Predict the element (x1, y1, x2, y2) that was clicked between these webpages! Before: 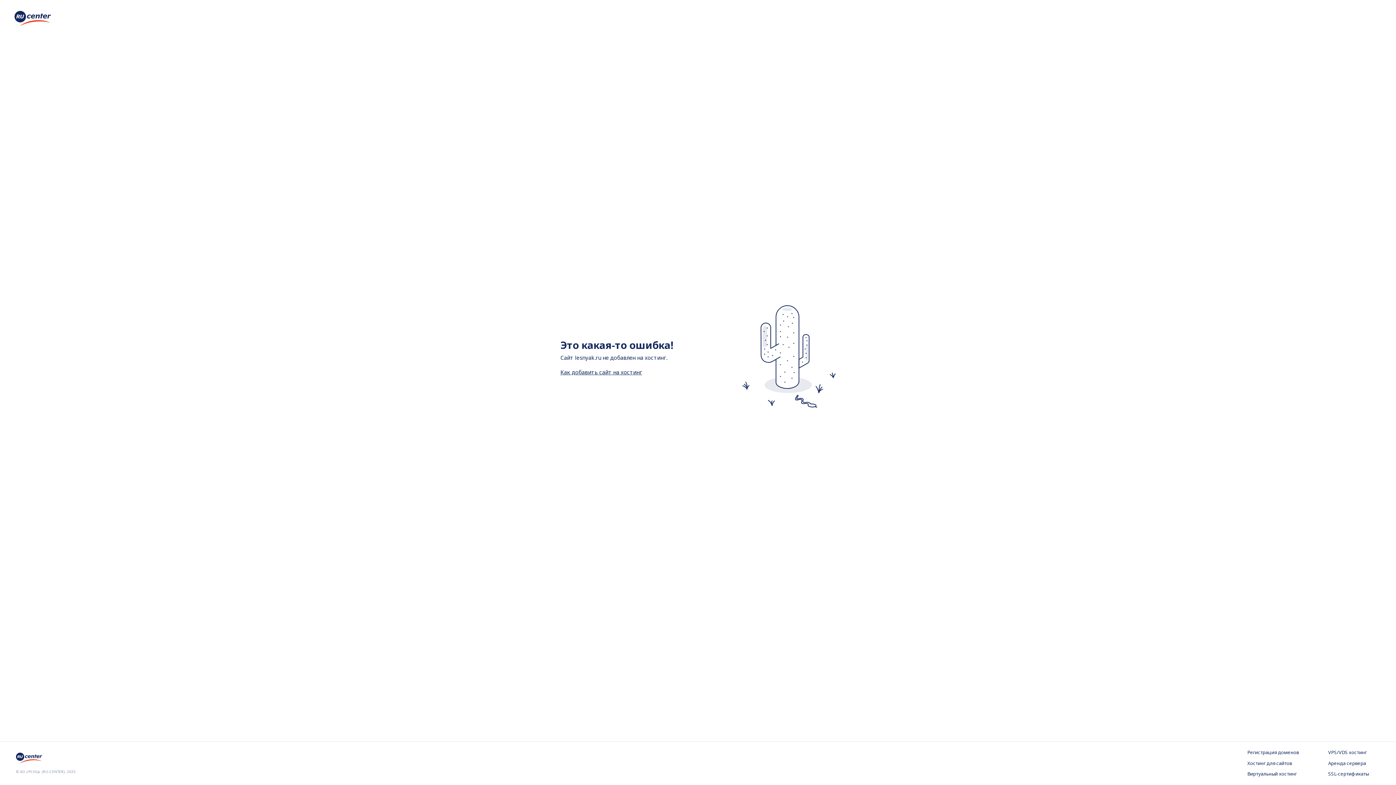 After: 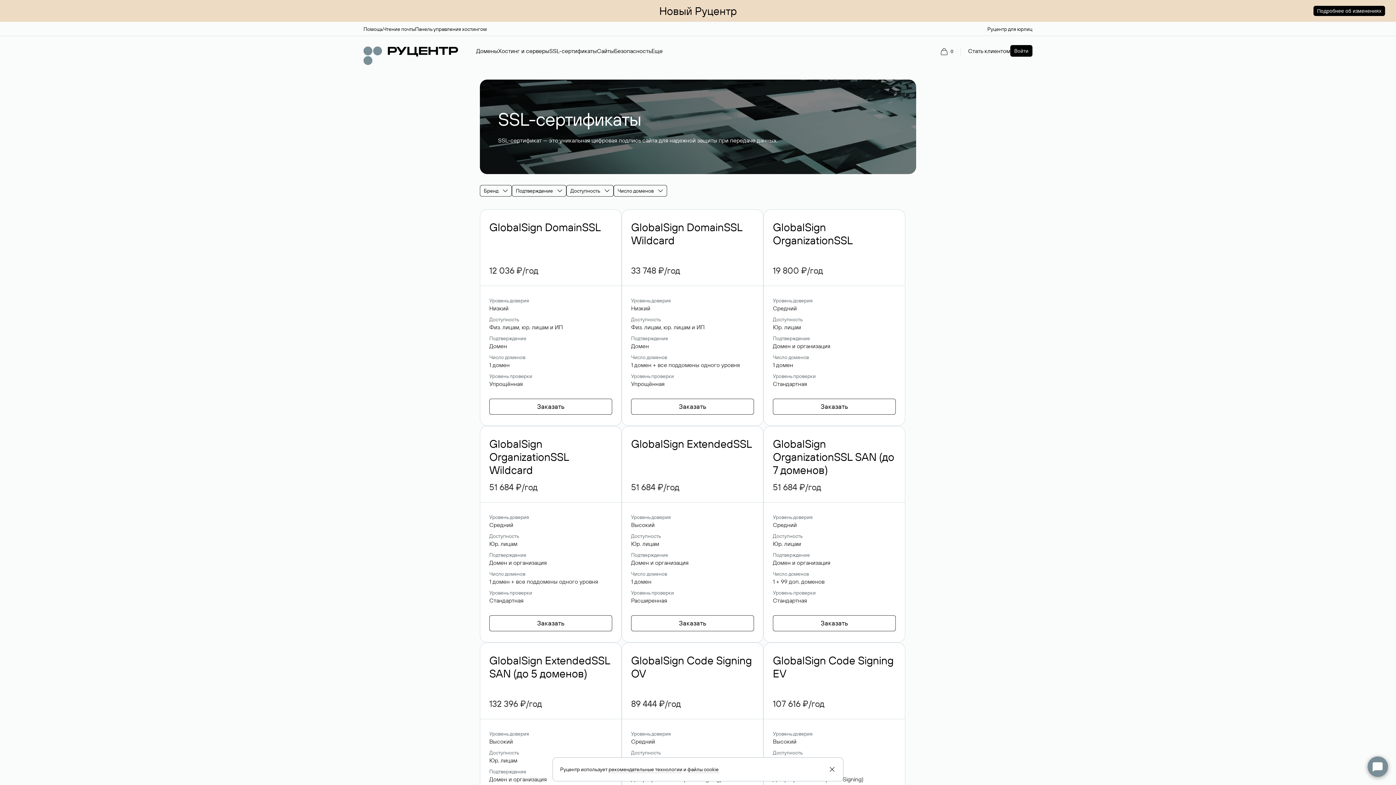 Action: label: SSL-сертификаты bbox: (1328, 771, 1380, 778)